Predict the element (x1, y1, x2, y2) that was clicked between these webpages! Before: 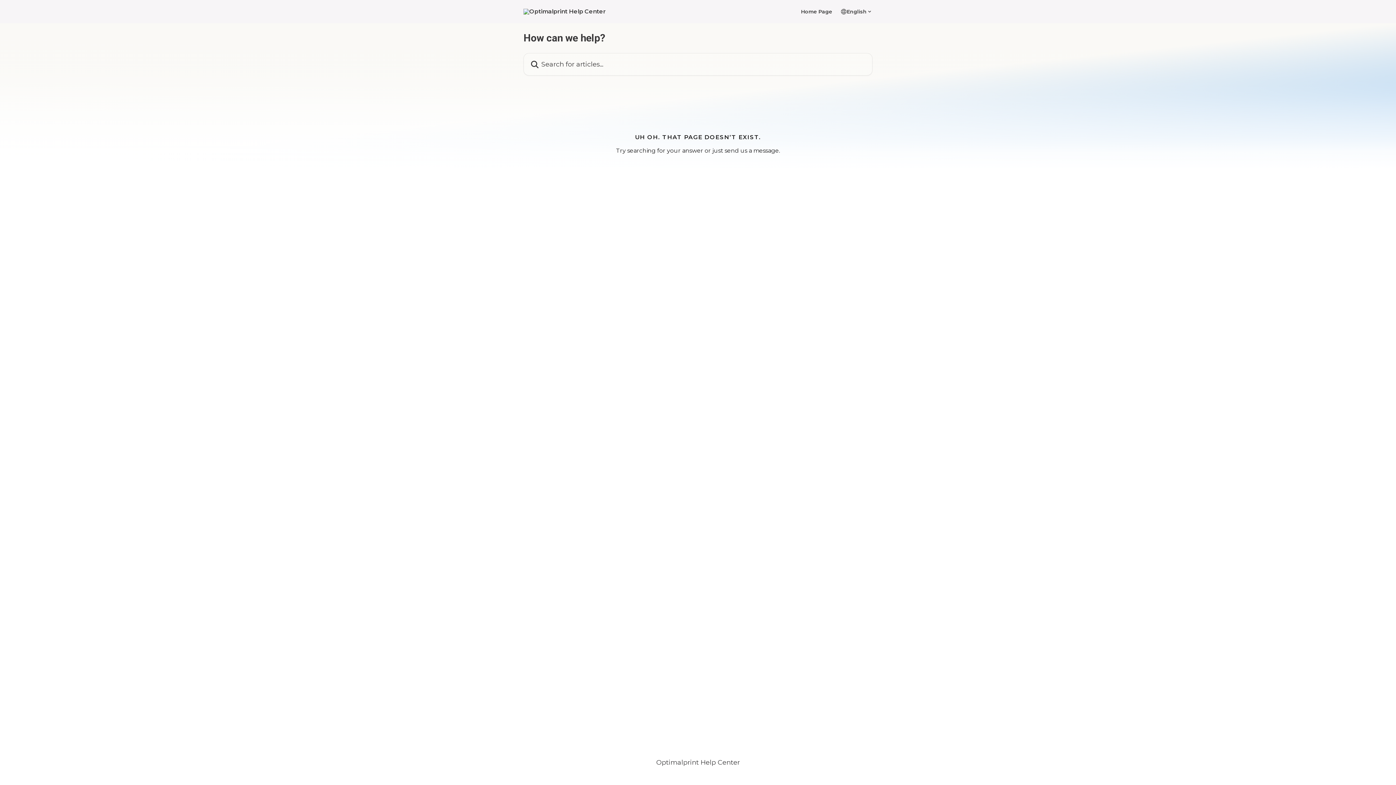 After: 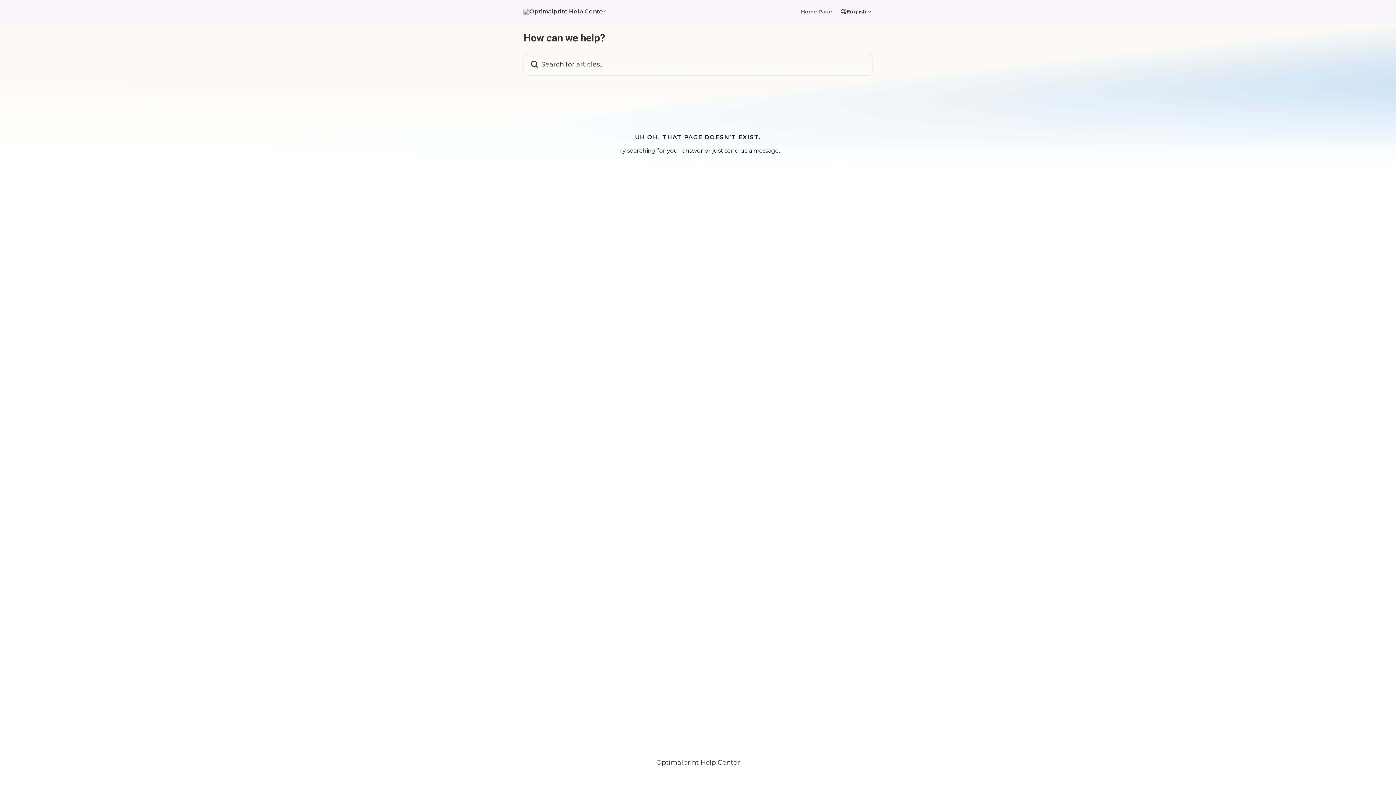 Action: bbox: (801, 9, 832, 14) label: Home Page